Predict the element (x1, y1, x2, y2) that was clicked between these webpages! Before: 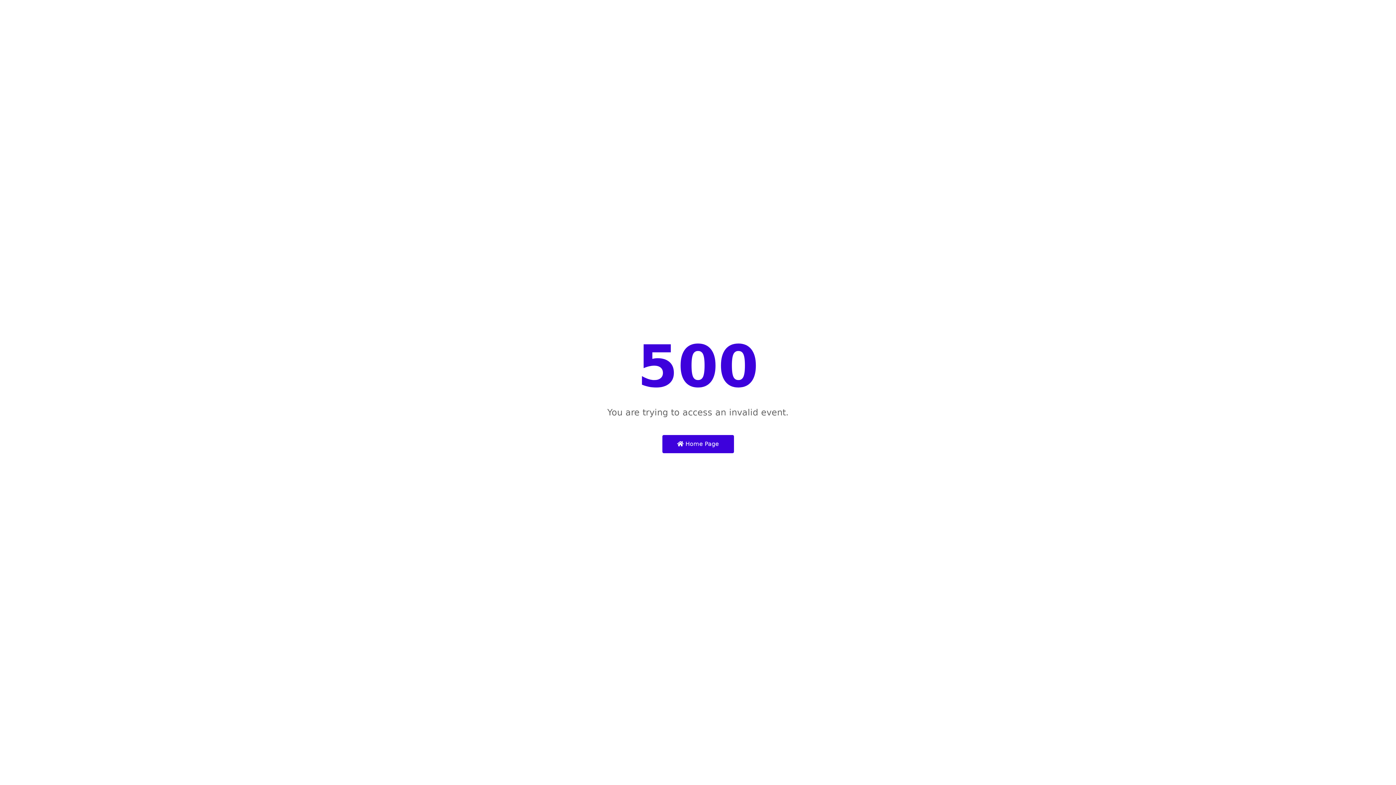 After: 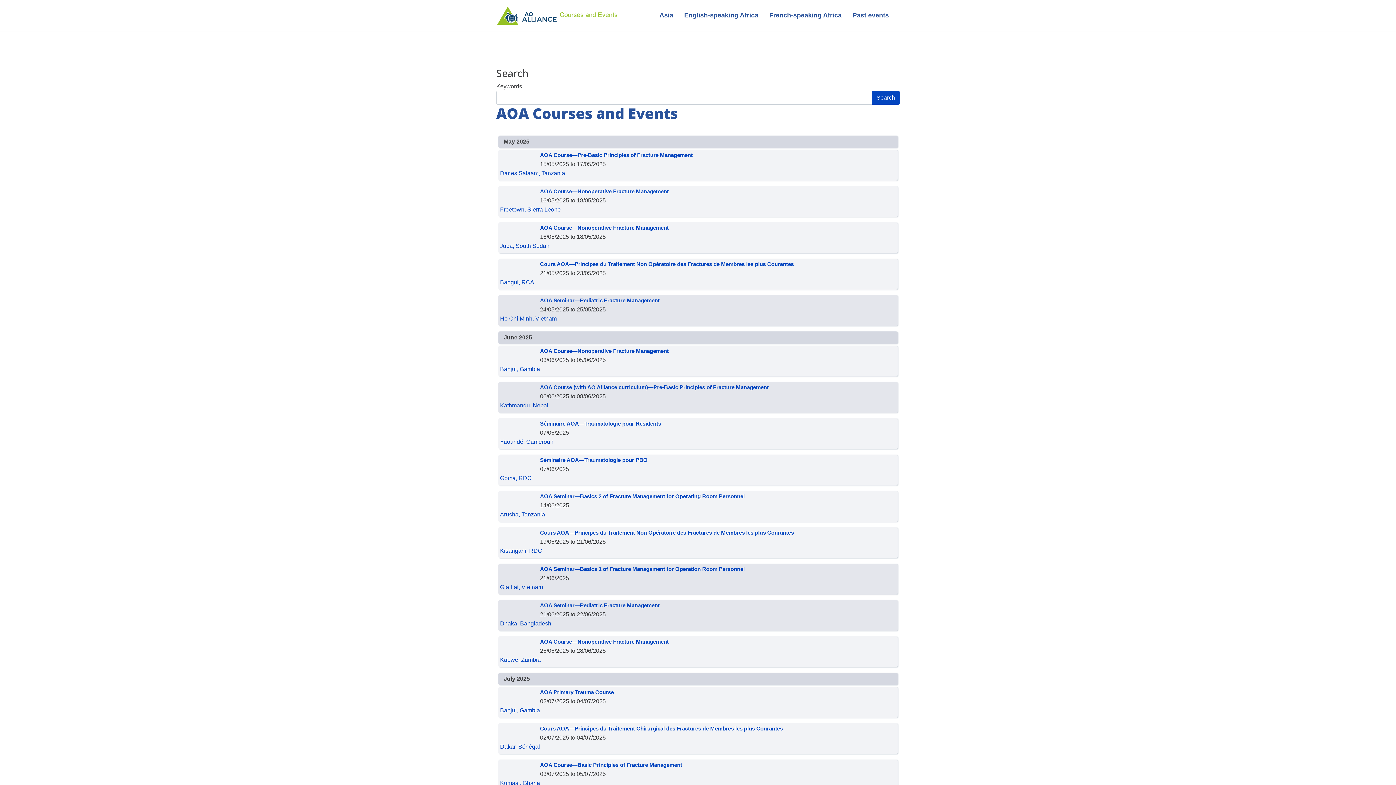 Action: label:  Home Page bbox: (662, 435, 734, 453)